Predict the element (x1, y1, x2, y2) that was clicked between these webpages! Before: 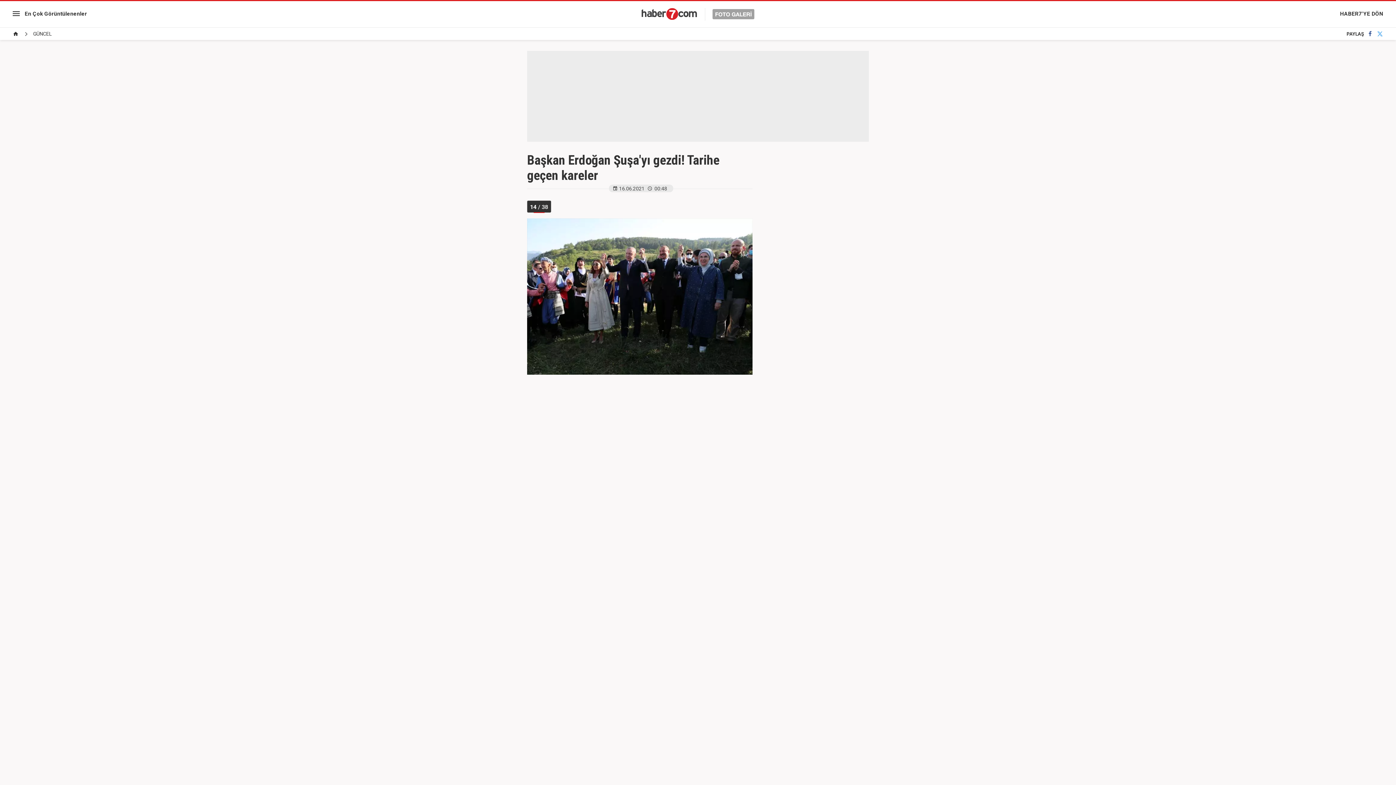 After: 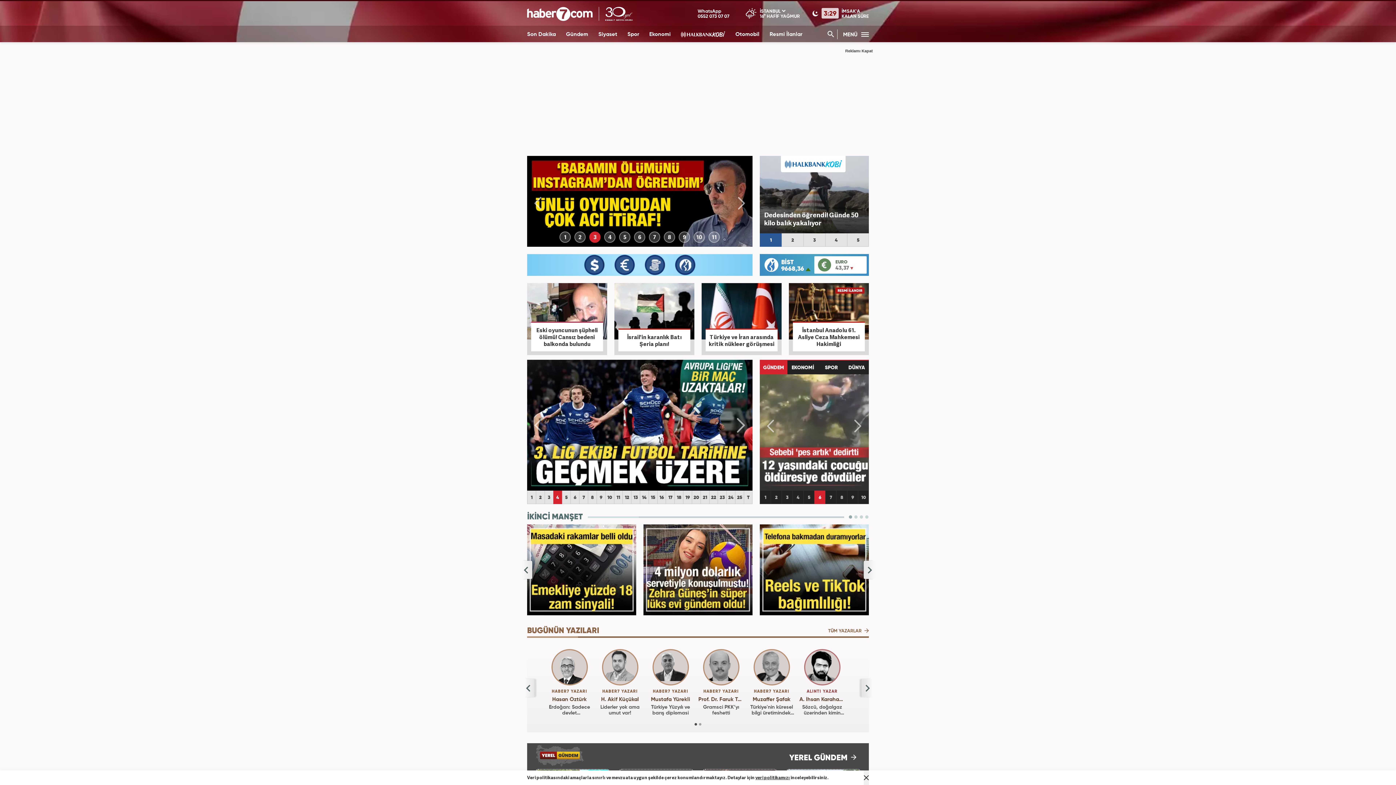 Action: label: HABER7'YE DÖN bbox: (1340, 10, 1383, 17)